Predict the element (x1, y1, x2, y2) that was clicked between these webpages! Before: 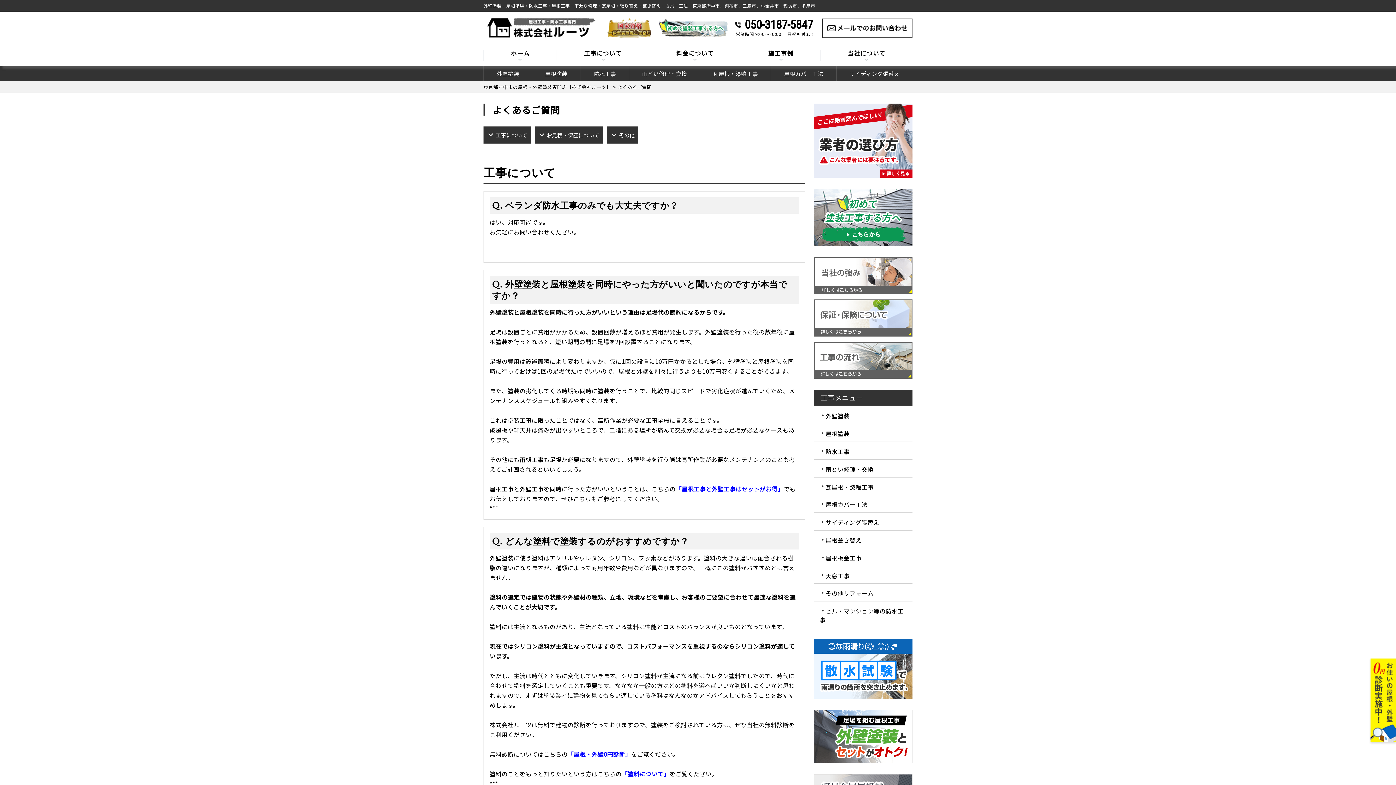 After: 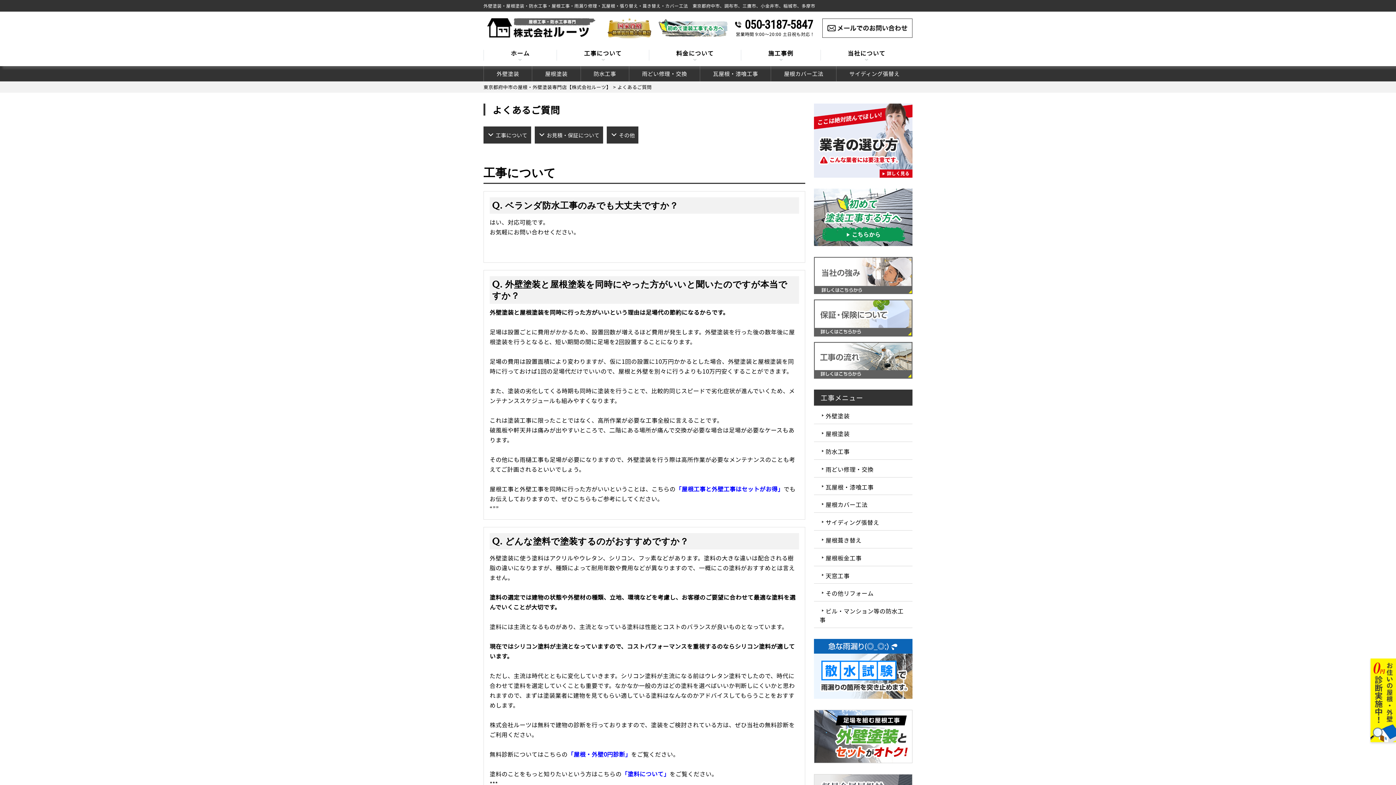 Action: label: 050-3187-5847 bbox: (735, 21, 815, 27)